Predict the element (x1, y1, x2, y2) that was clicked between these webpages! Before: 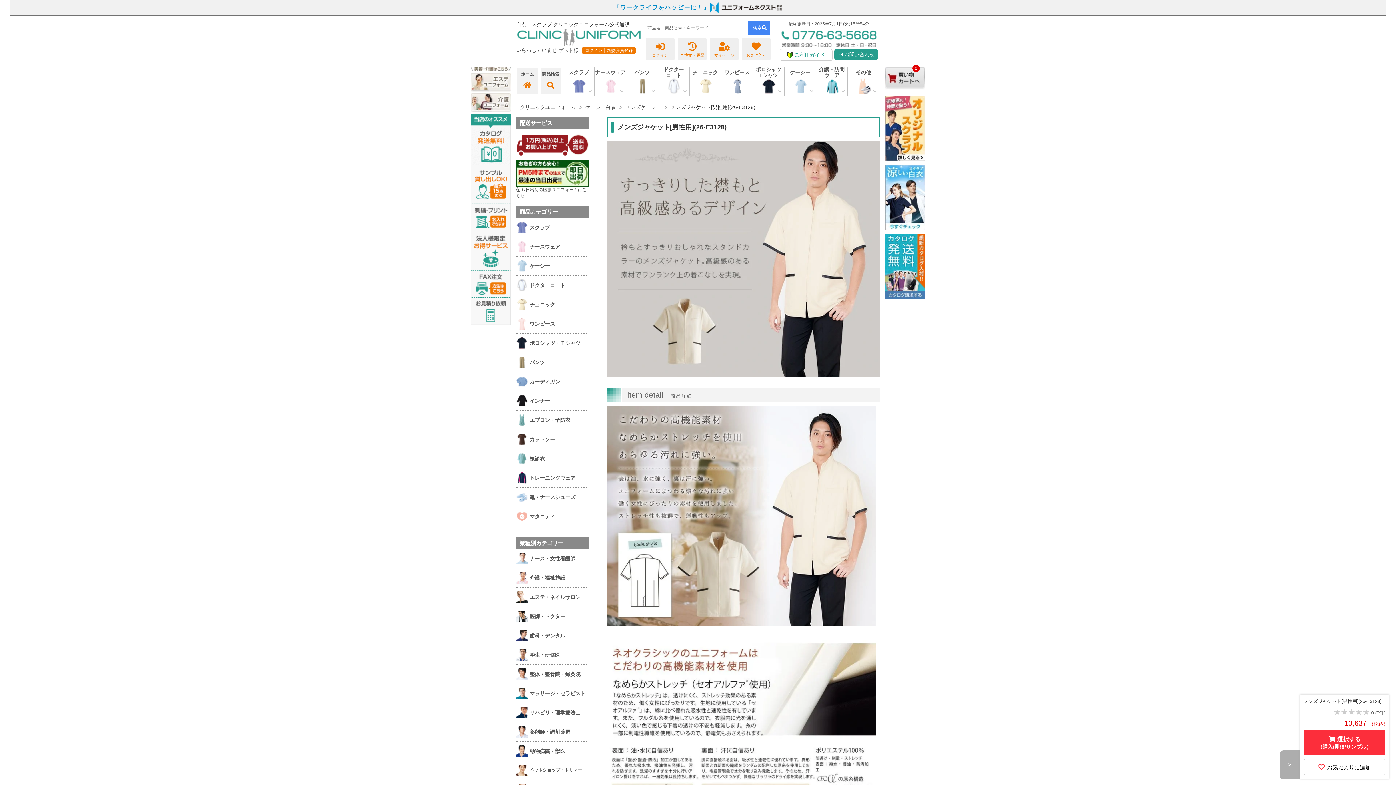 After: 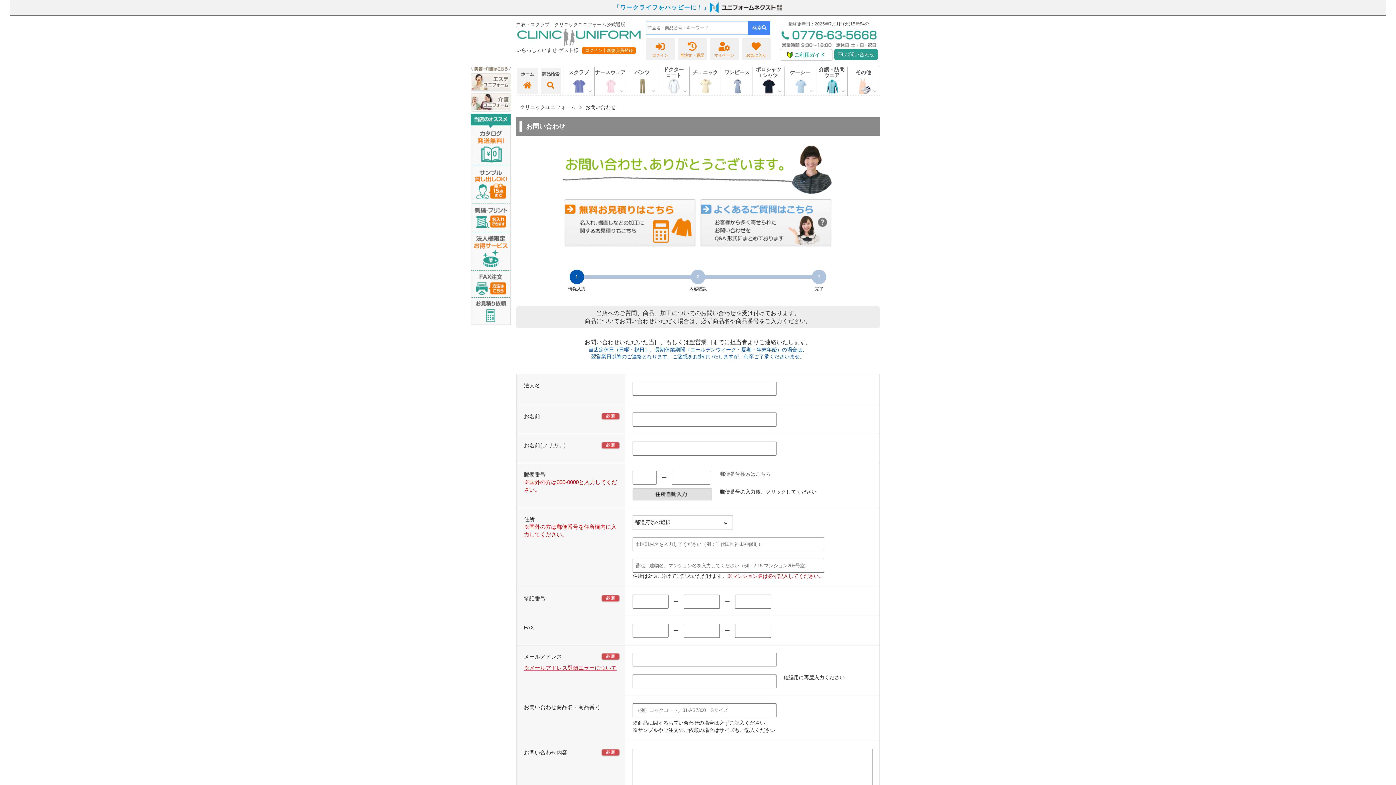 Action: label:  お問い合わせ bbox: (834, 49, 878, 60)